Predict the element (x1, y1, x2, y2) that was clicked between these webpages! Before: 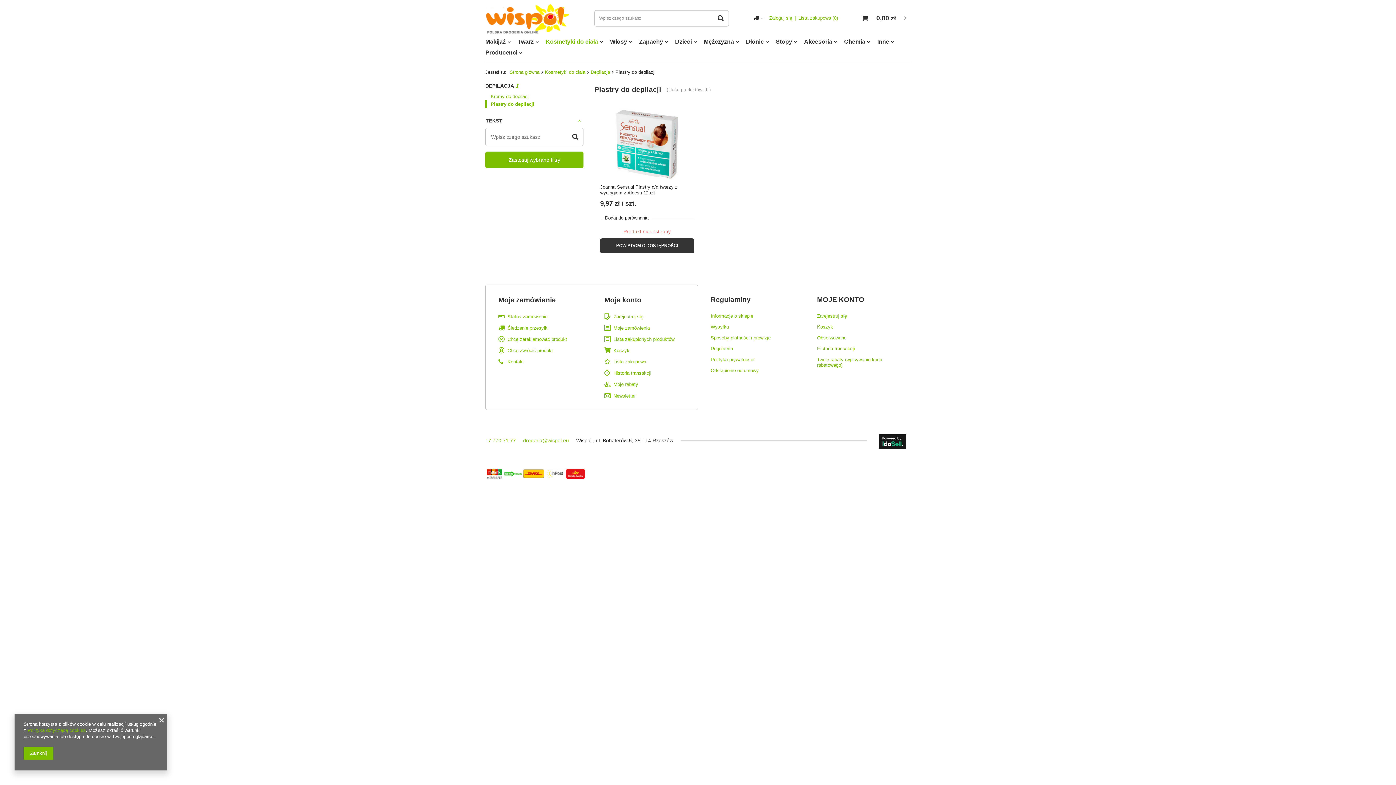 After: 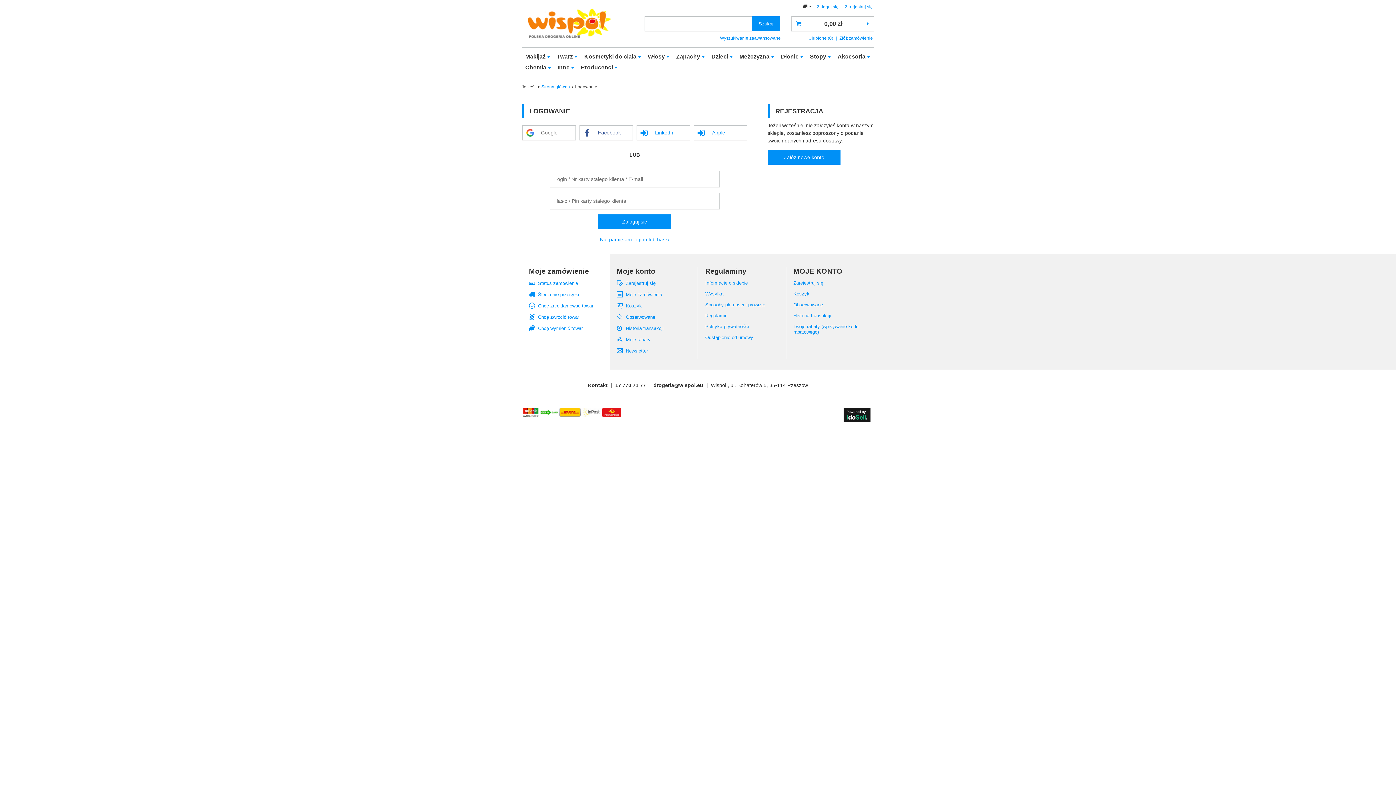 Action: label: Chcę zwrócić produkt bbox: (507, 348, 573, 353)